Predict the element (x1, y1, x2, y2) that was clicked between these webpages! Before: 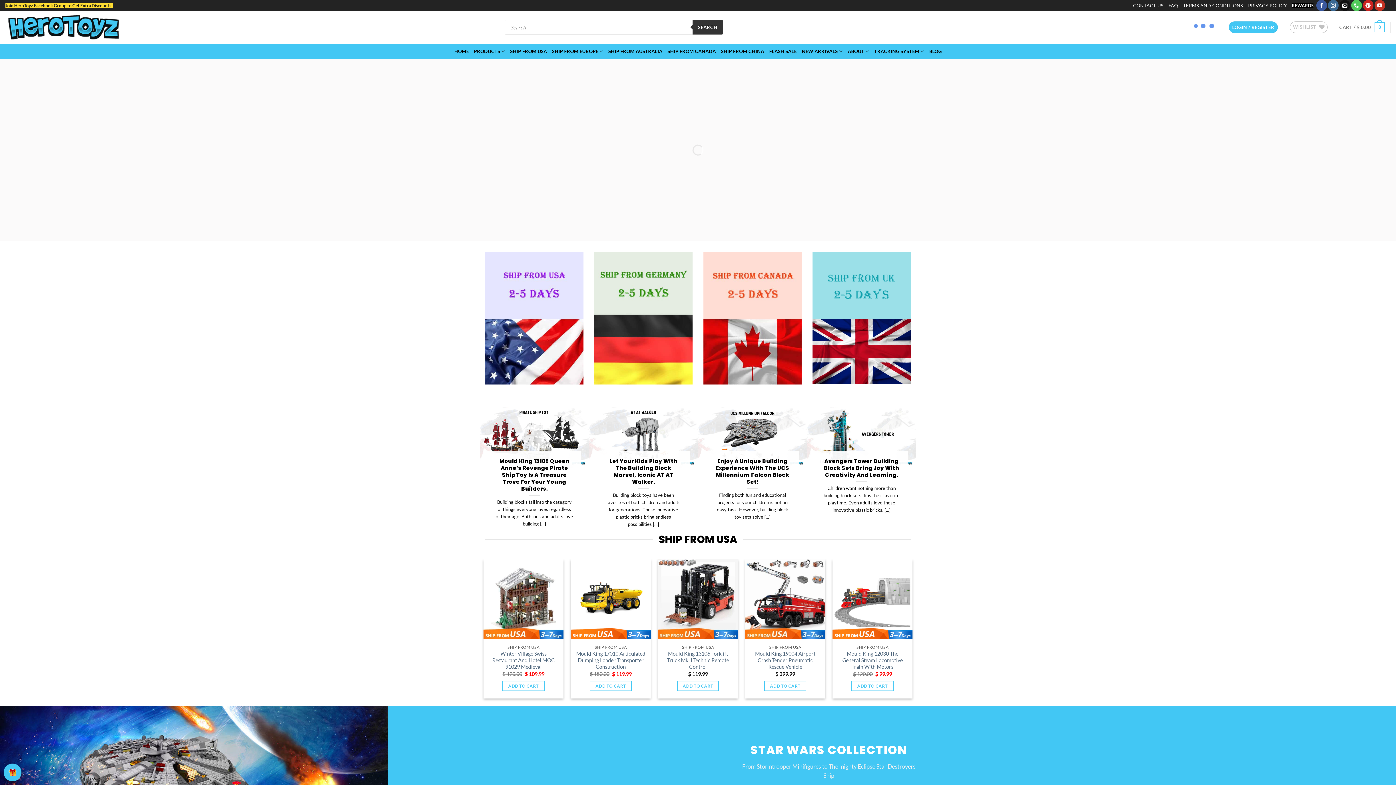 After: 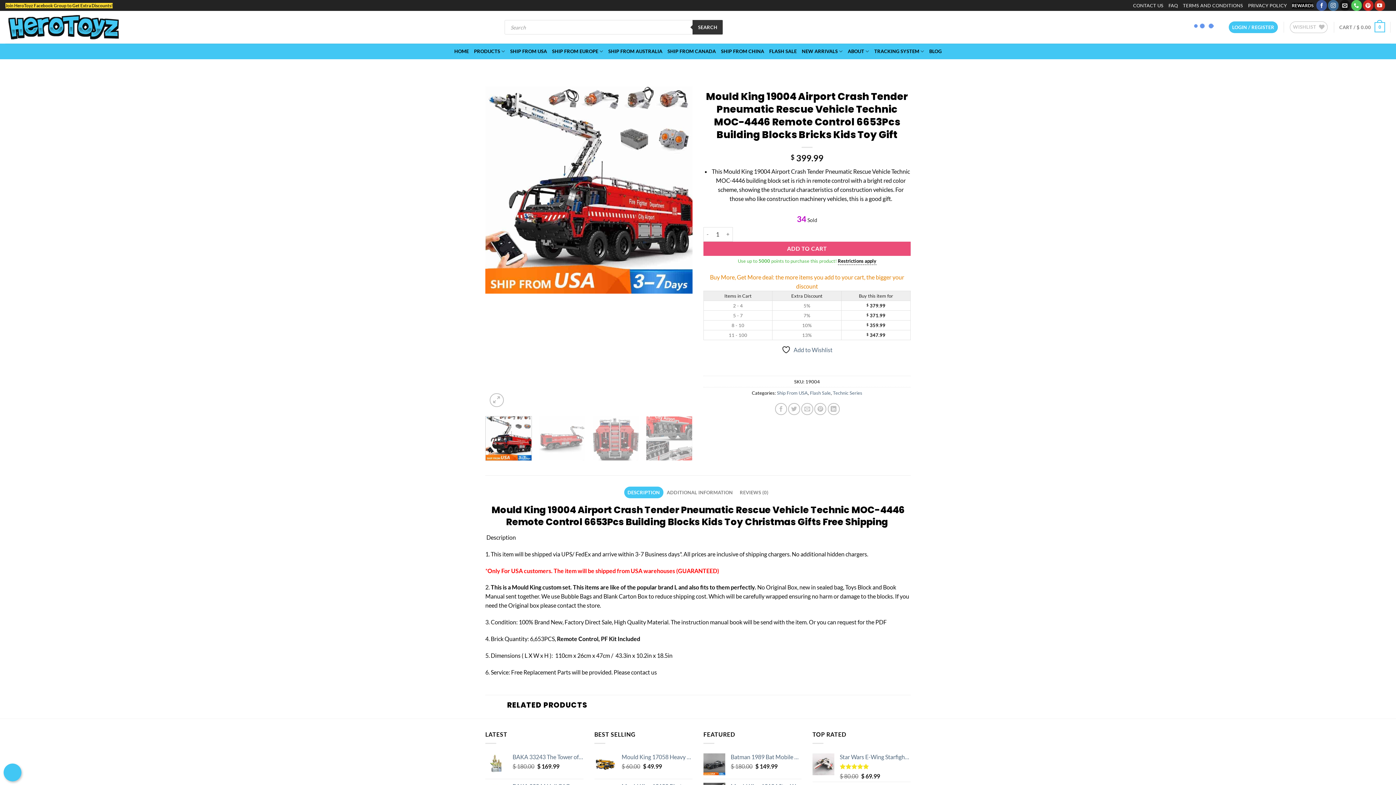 Action: bbox: (745, 559, 825, 639) label: Mould King 19004 Airport Crash Tender Pneumatic Rescue Vehicle Technic MOC-4446 Remote Control 6653Pcs Building Blocks Bricks Kids Toy Gift